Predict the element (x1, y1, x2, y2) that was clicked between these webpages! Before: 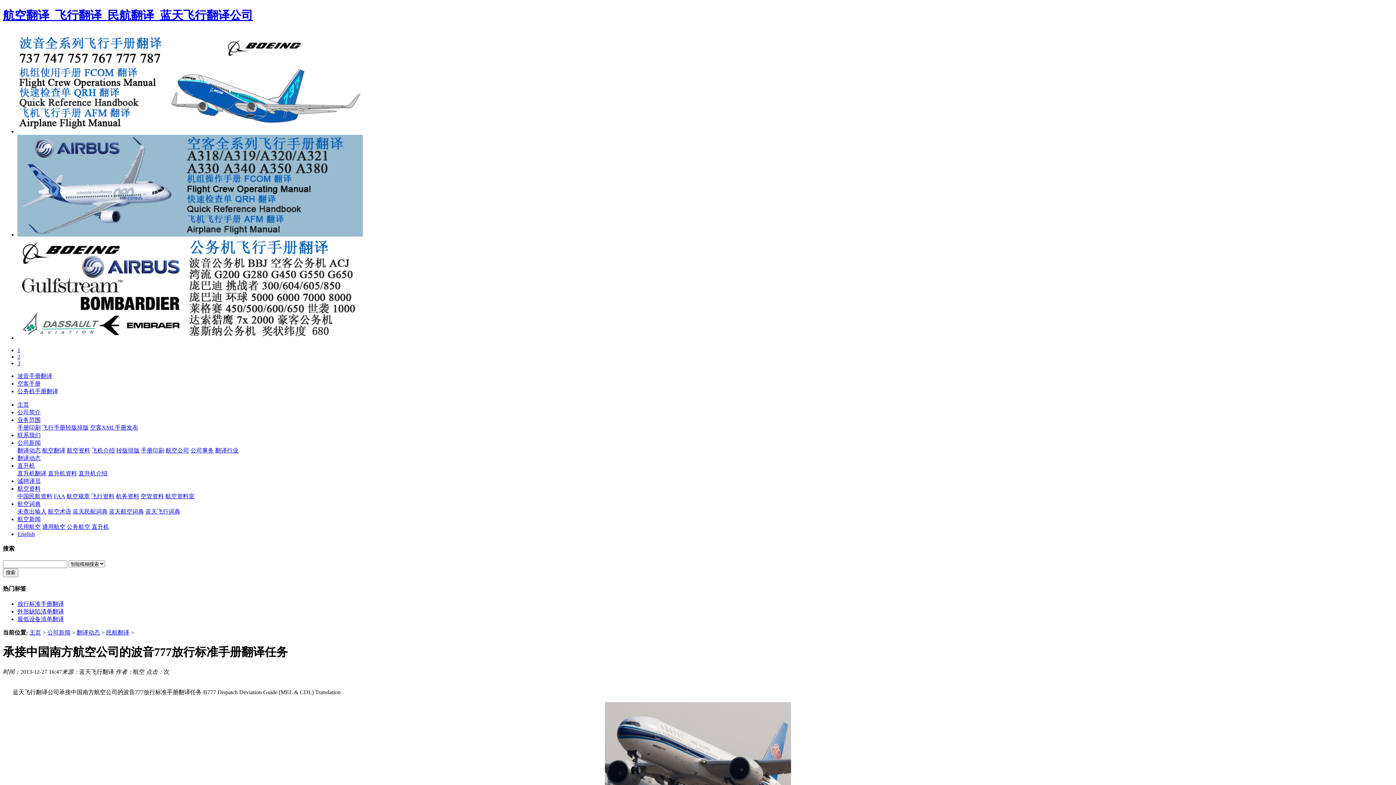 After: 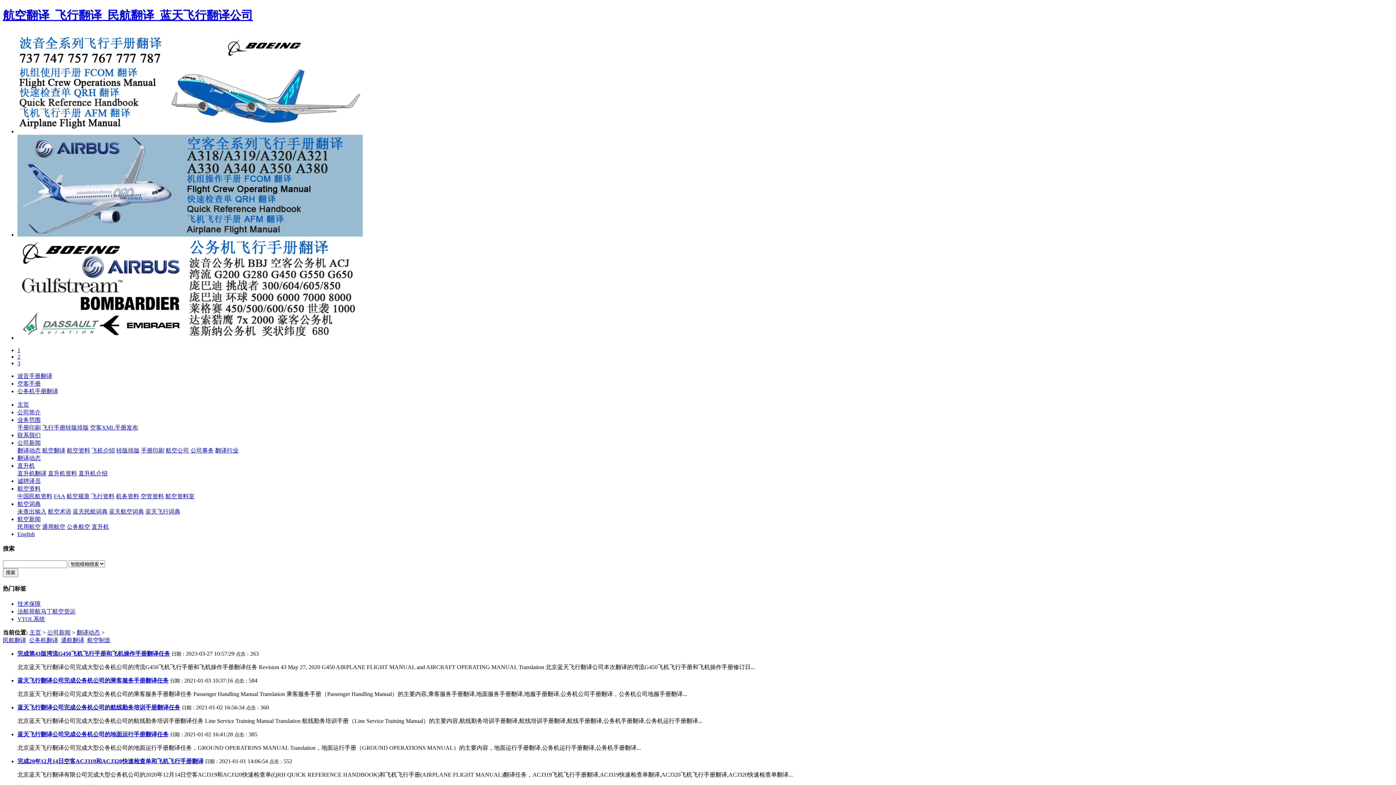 Action: bbox: (17, 447, 40, 453) label: 翻译动态